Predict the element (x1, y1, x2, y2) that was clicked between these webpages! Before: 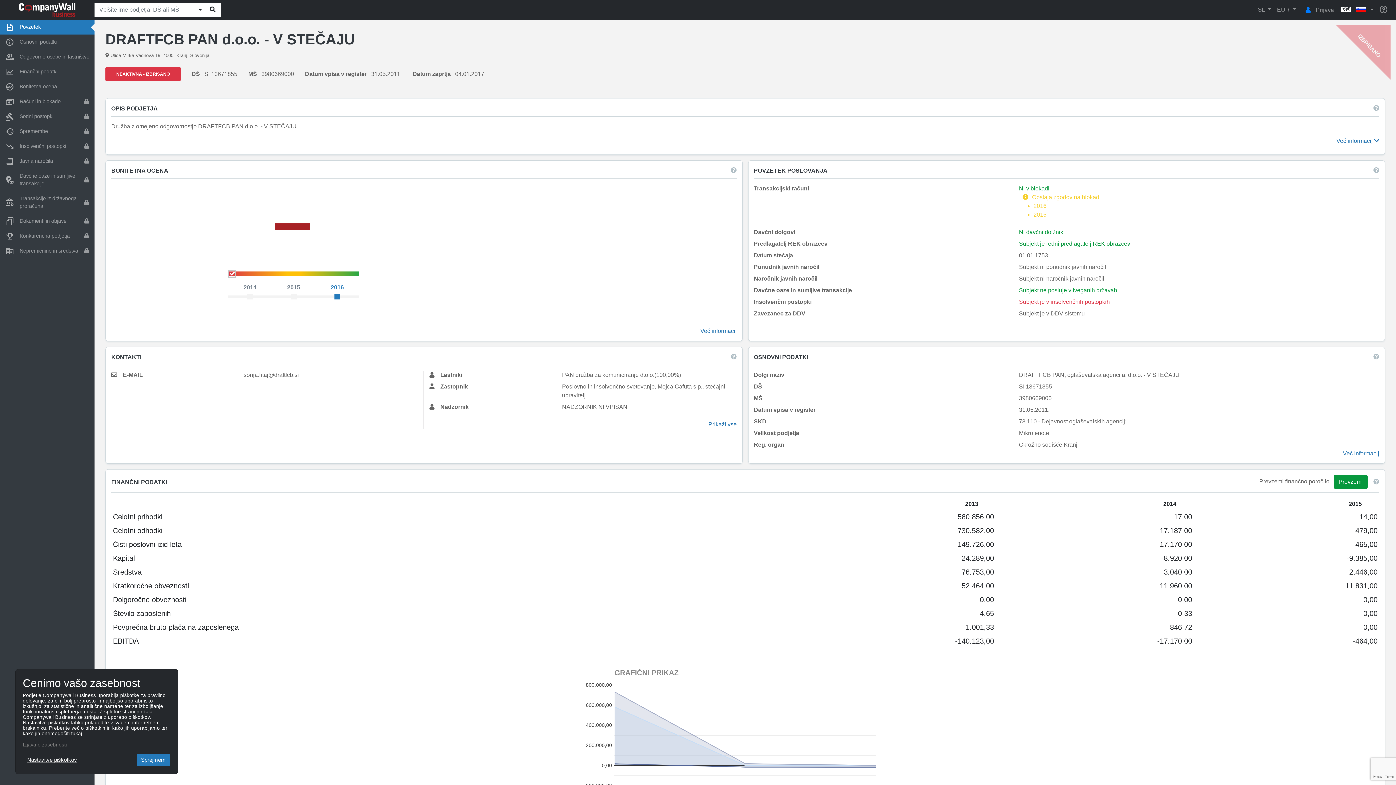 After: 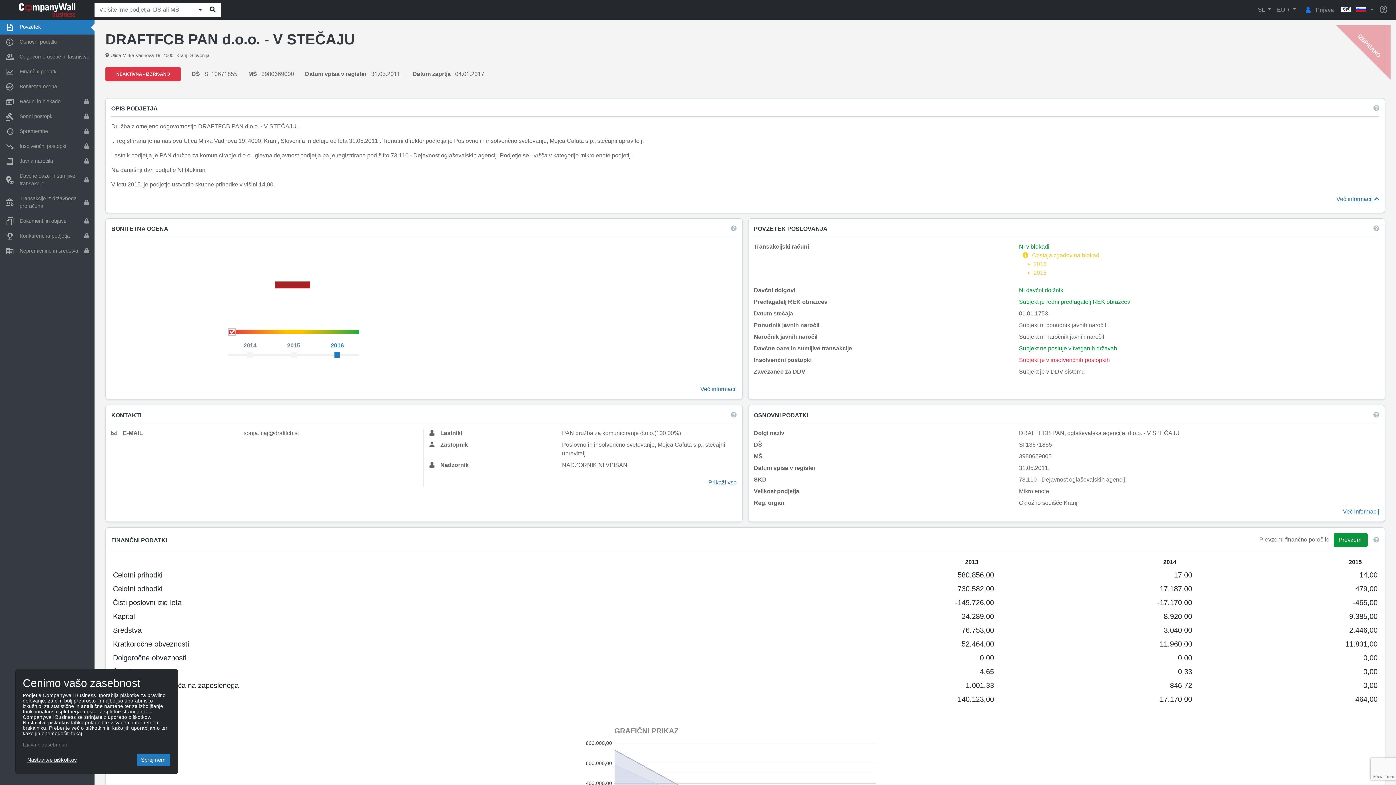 Action: label: Več informacij  bbox: (1336, 137, 1379, 144)